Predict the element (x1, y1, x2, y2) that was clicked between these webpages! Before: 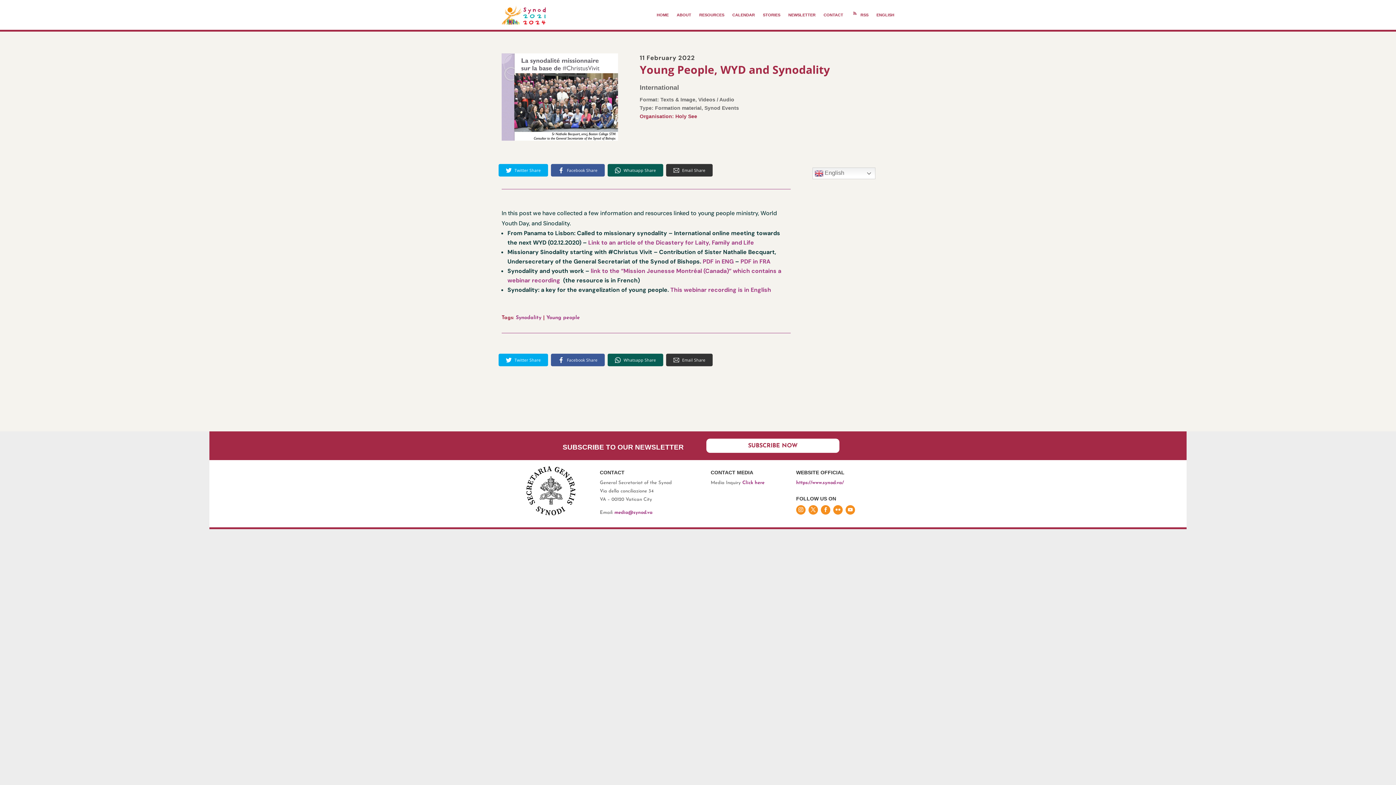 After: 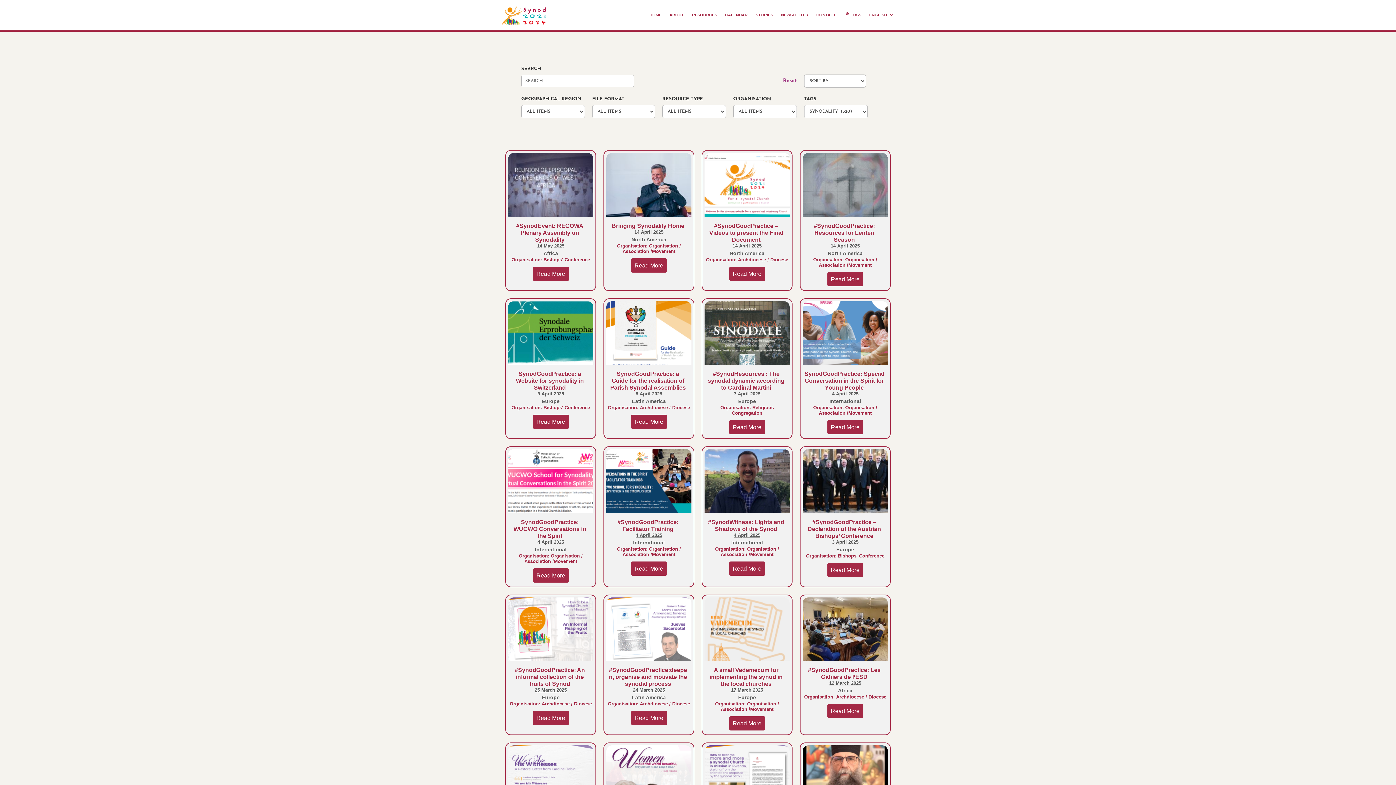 Action: bbox: (516, 315, 541, 320) label: Synodality